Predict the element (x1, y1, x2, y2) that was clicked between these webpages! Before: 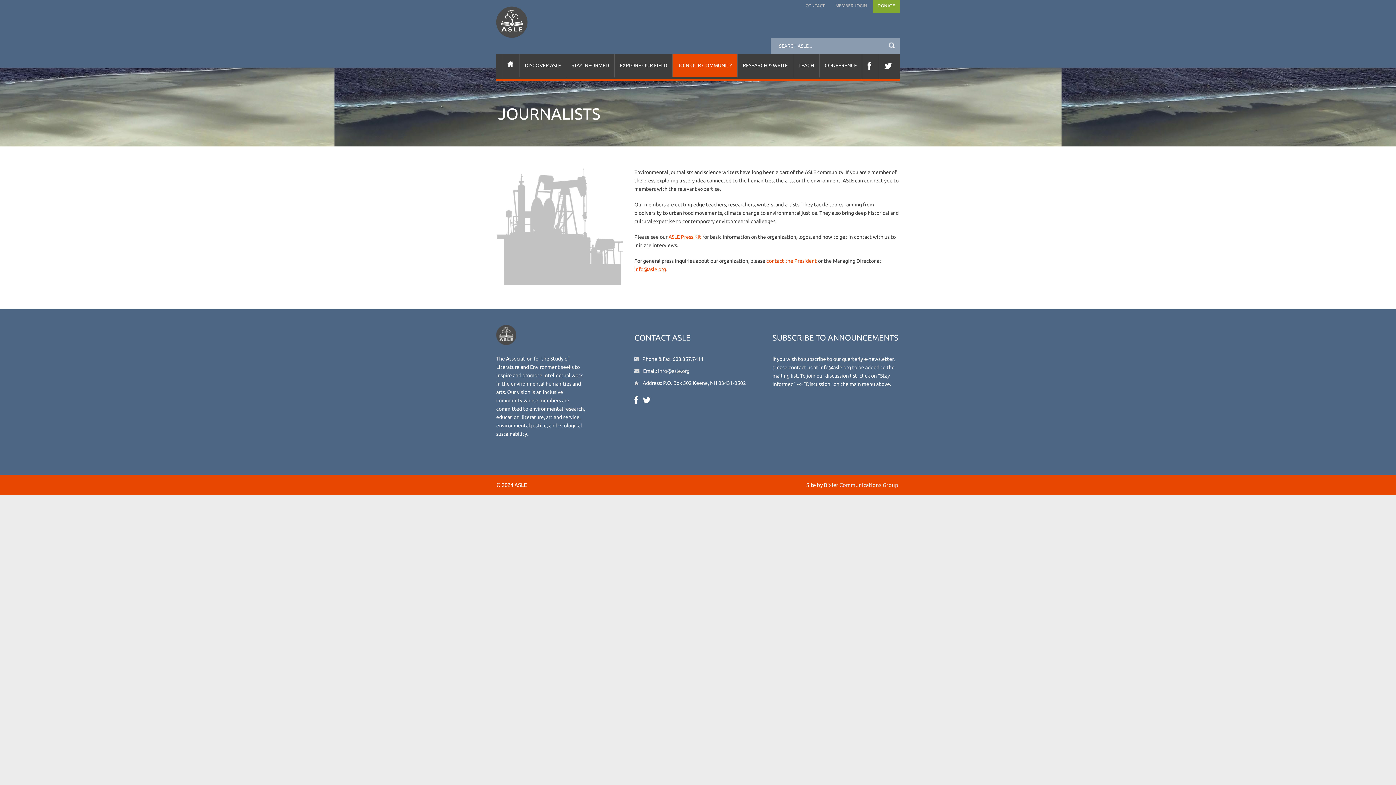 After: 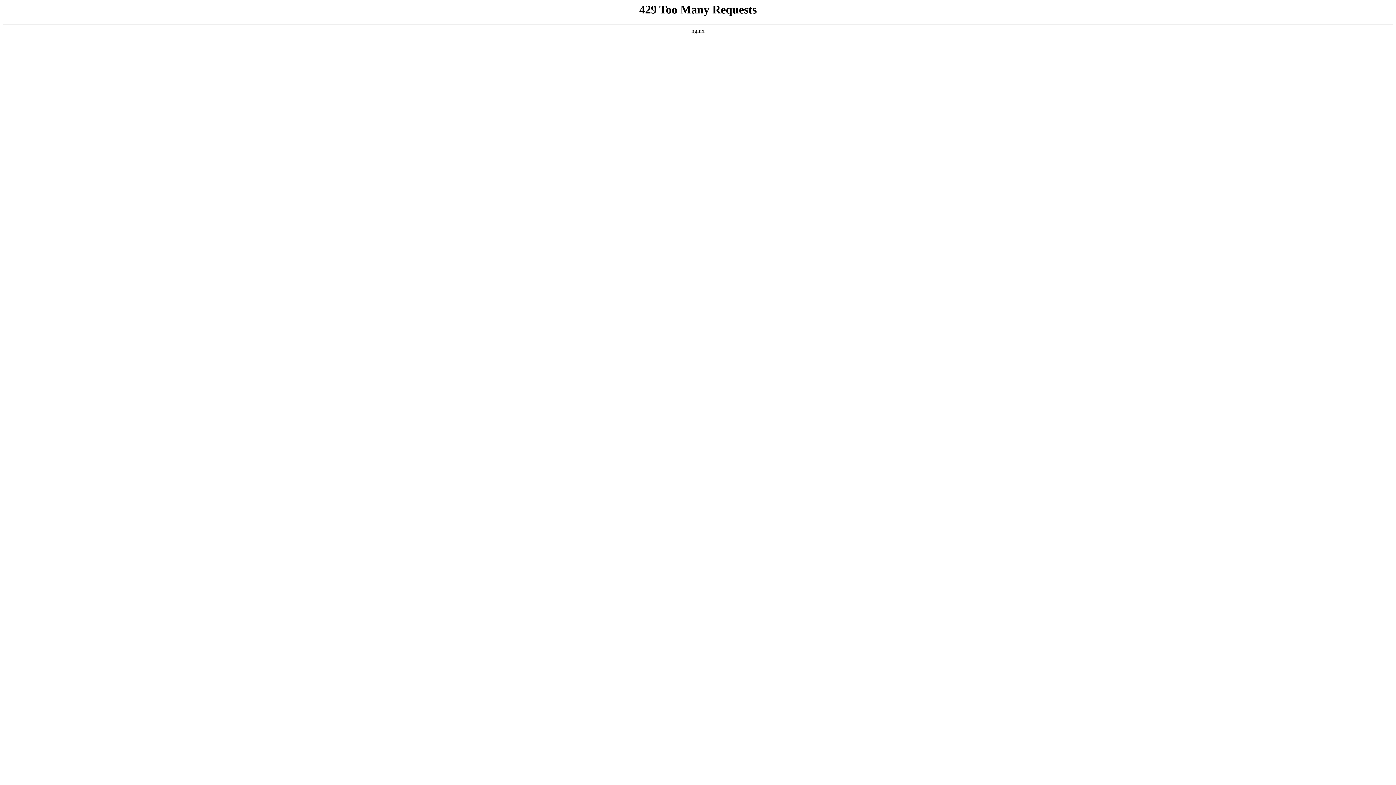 Action: label: STAY INFORMED bbox: (566, 53, 614, 77)